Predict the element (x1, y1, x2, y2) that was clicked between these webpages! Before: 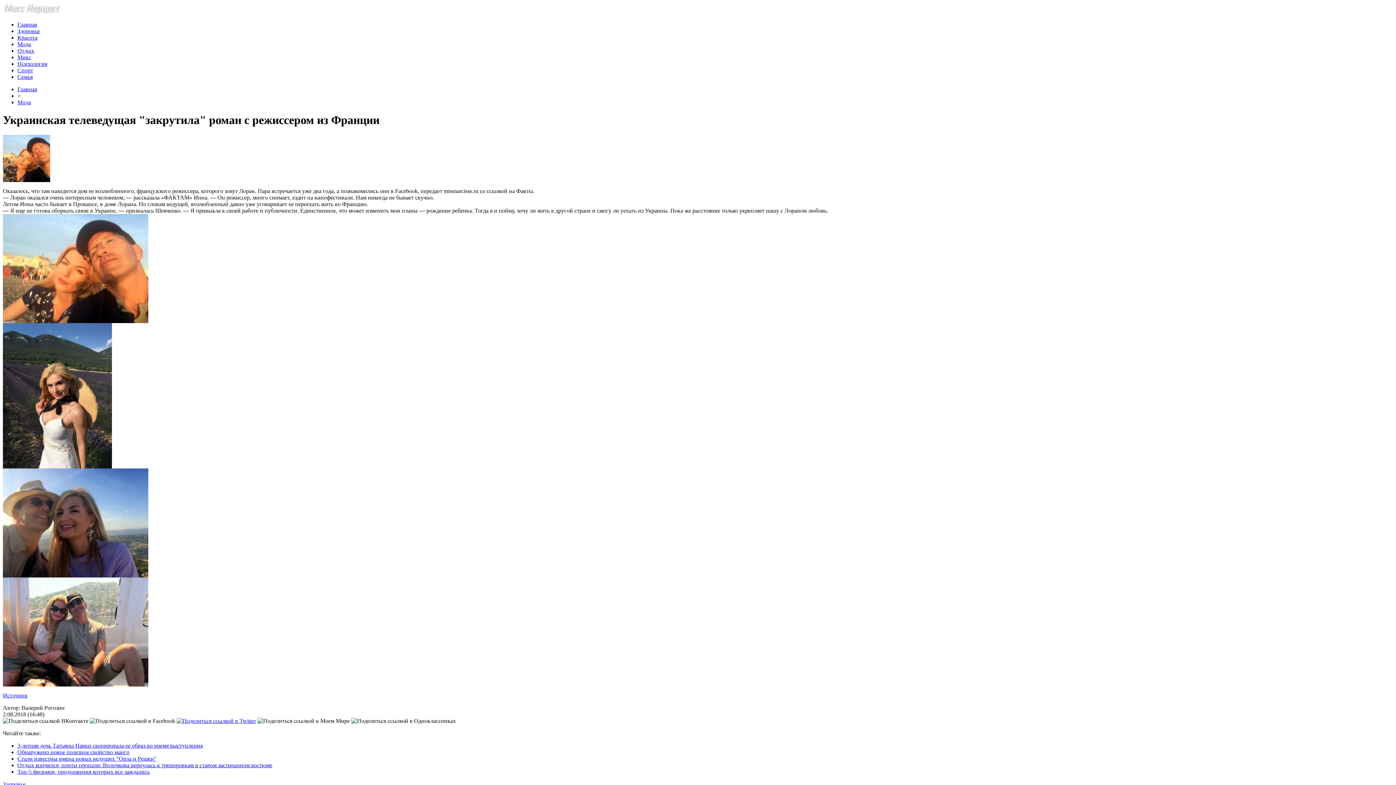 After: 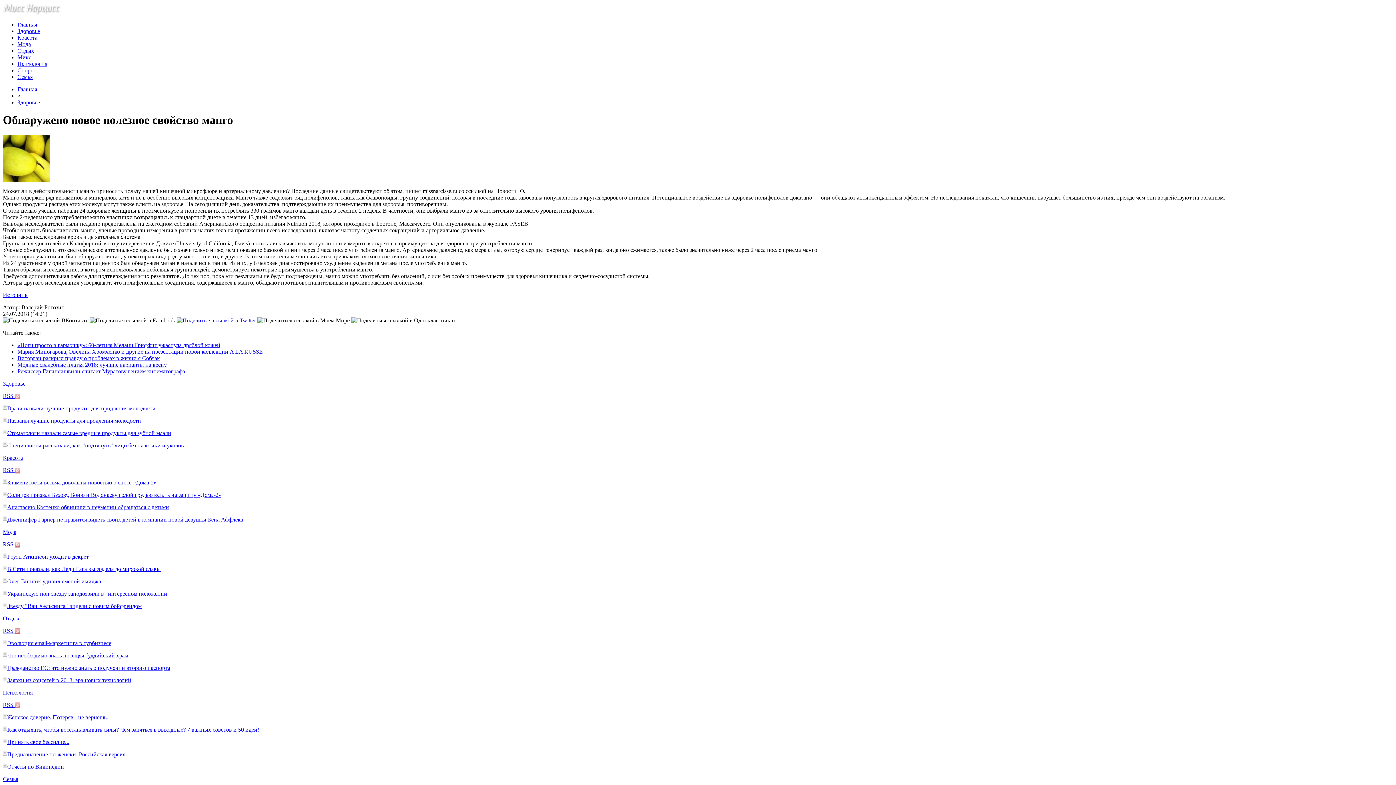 Action: label: Обнаружено новое полезное свойство манго bbox: (17, 749, 129, 755)